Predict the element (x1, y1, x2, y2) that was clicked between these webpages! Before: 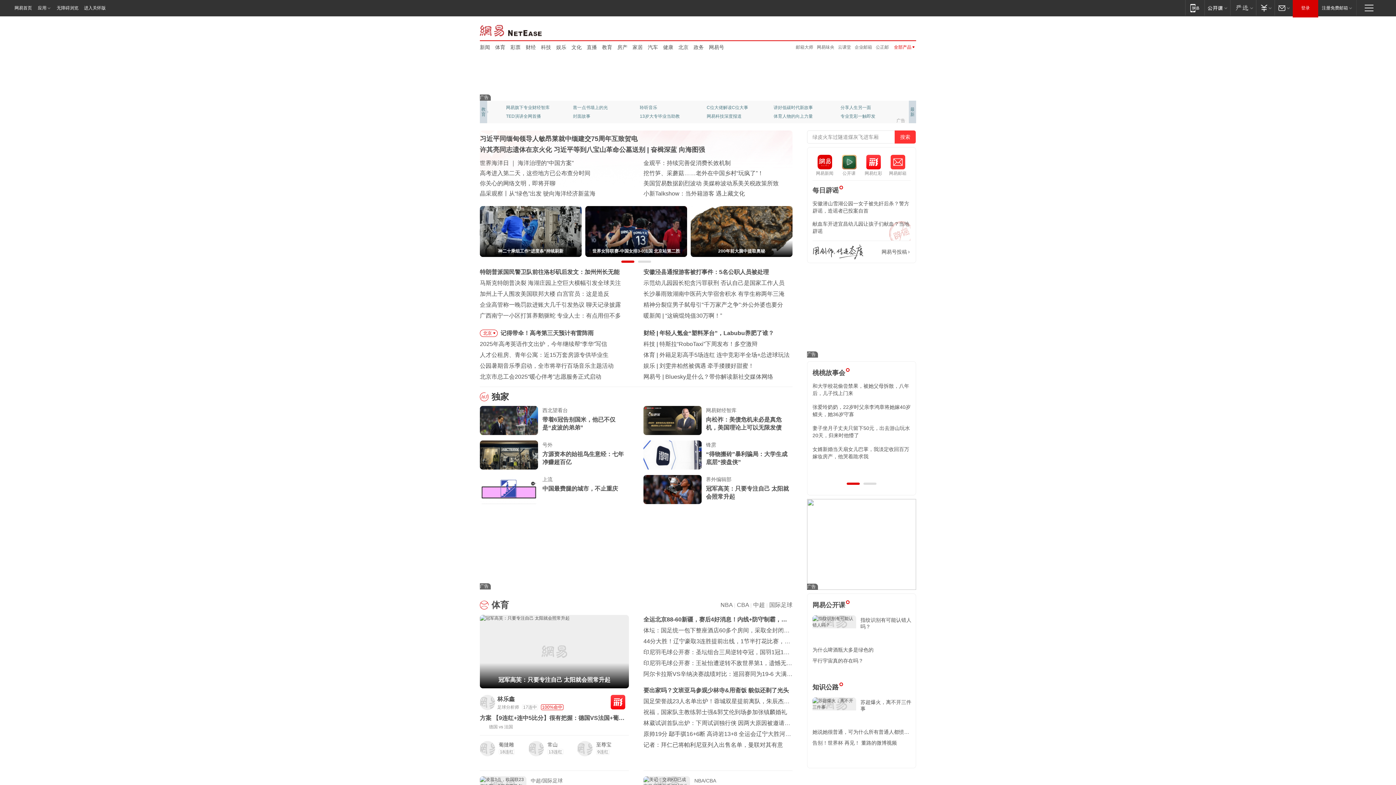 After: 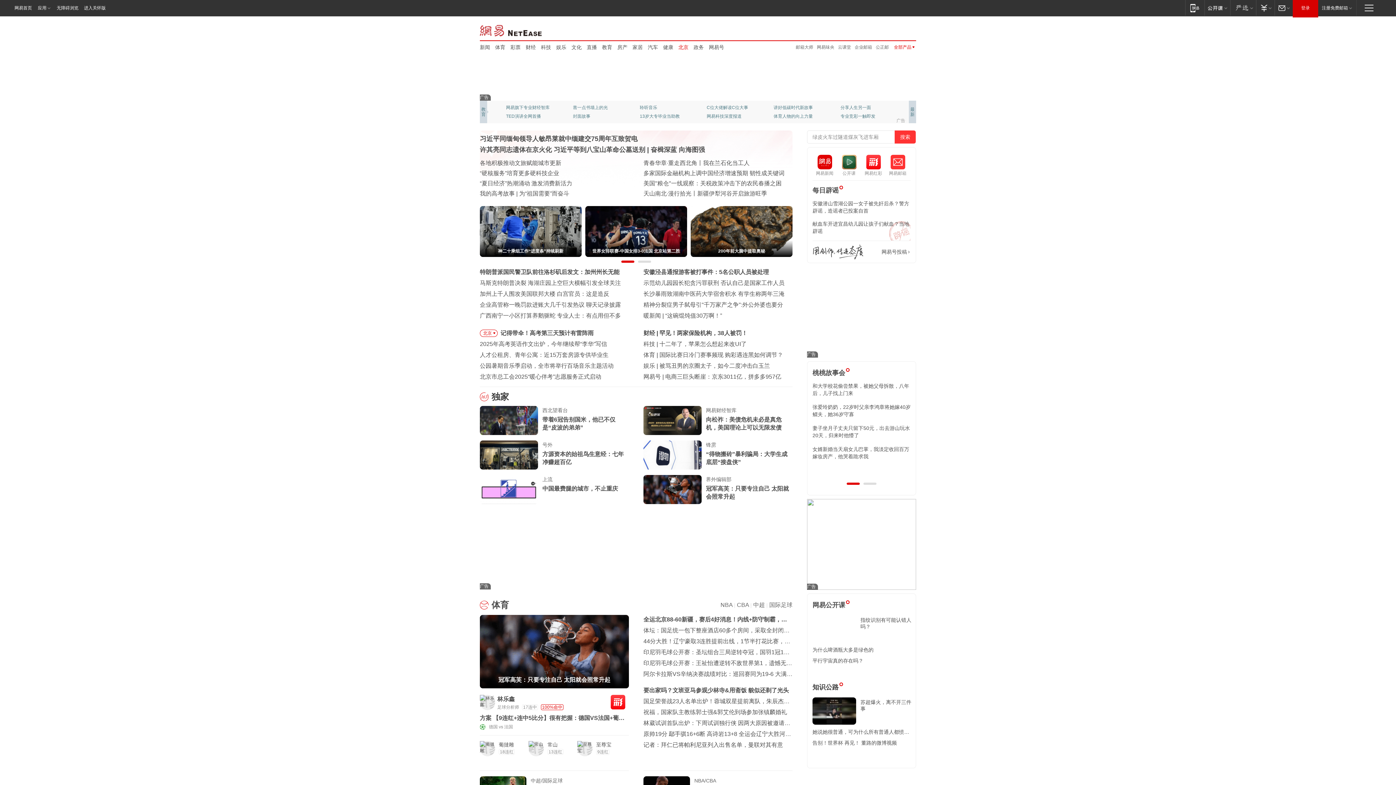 Action: bbox: (678, 43, 688, 50) label: 北京